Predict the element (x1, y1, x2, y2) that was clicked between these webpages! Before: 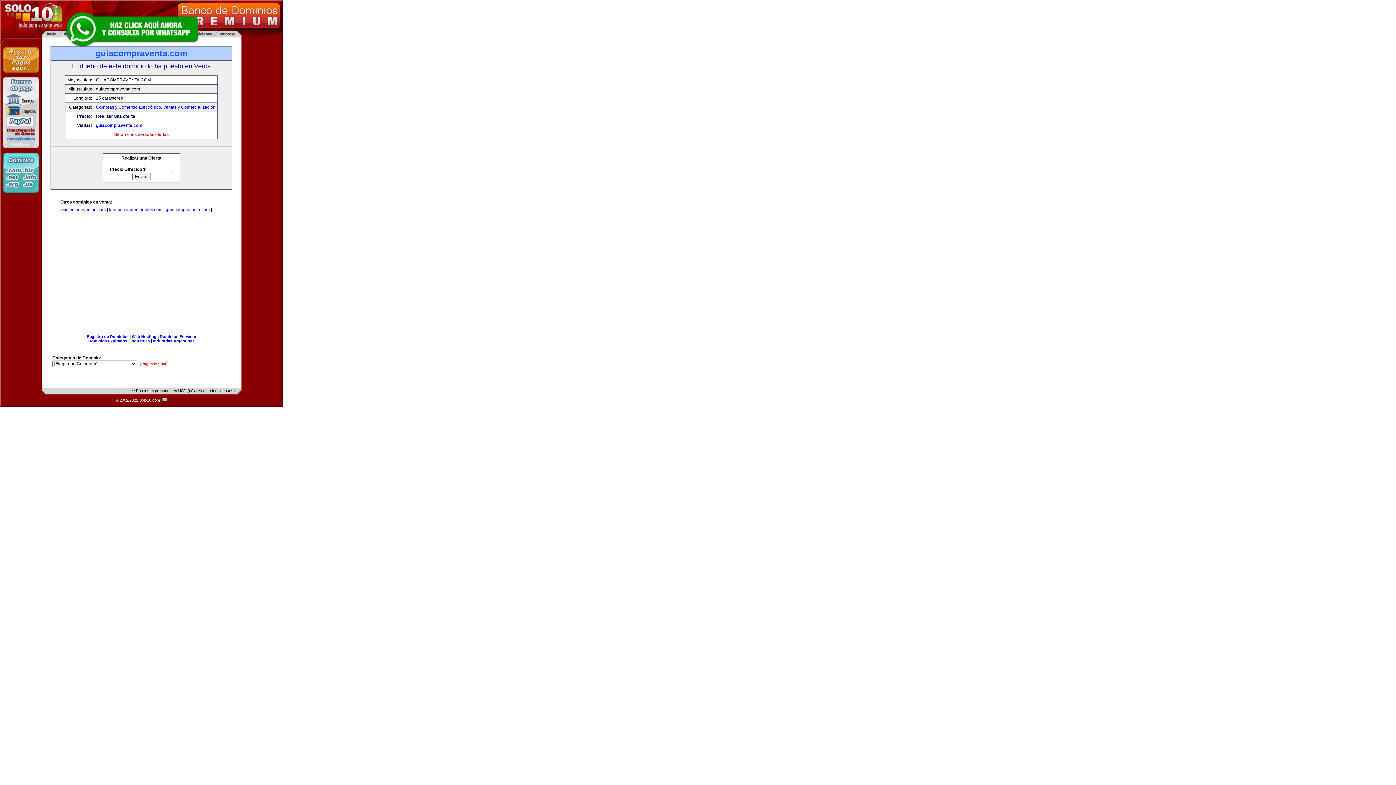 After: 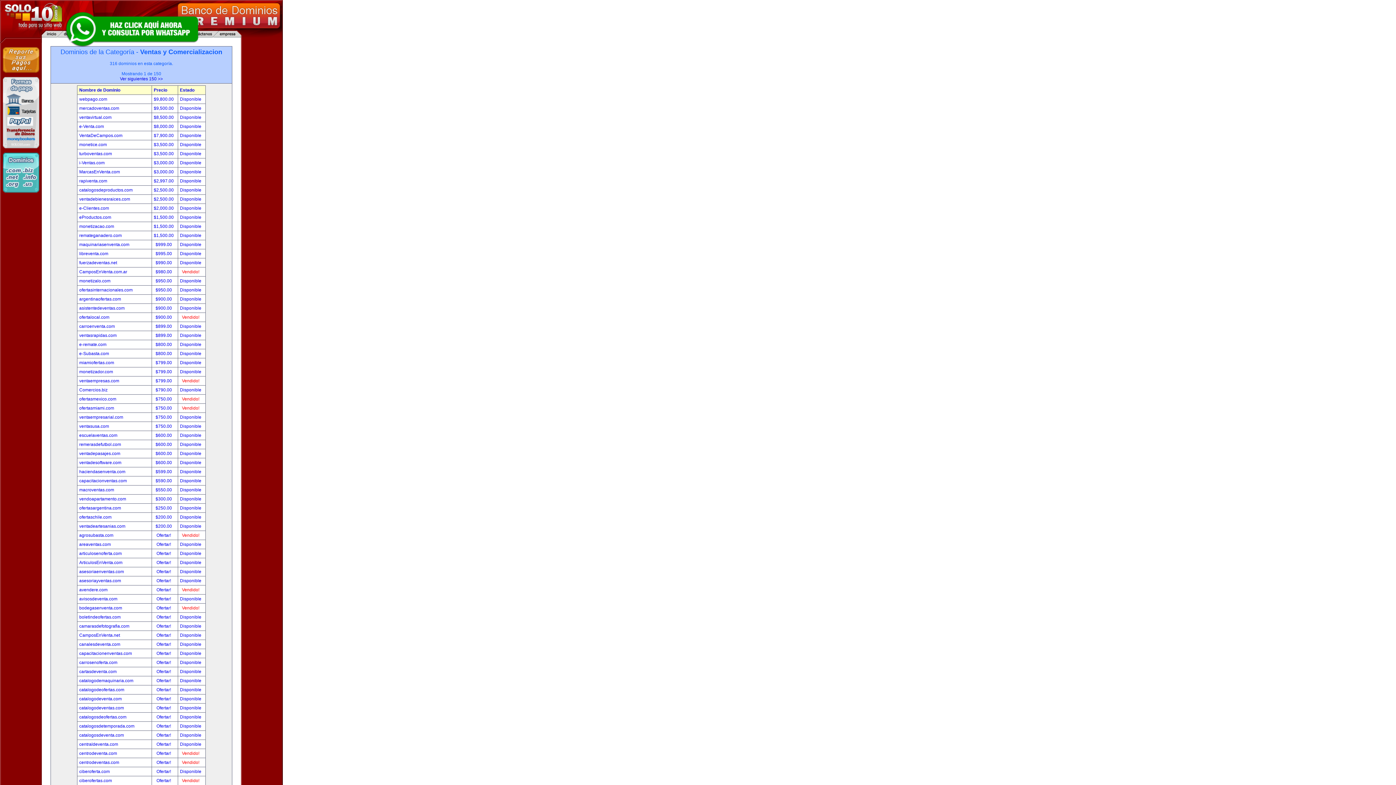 Action: bbox: (163, 104, 215, 109) label: Ventas y Comercializacion